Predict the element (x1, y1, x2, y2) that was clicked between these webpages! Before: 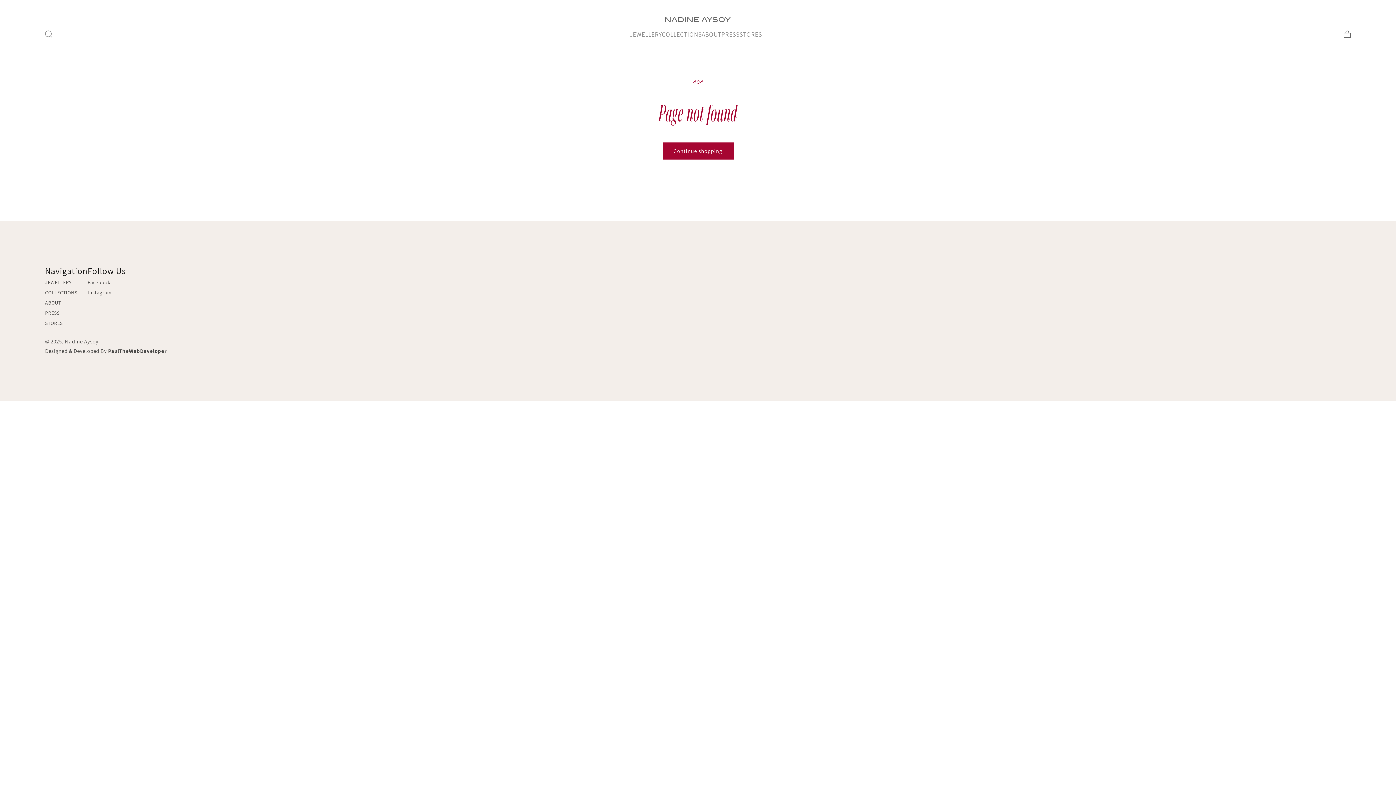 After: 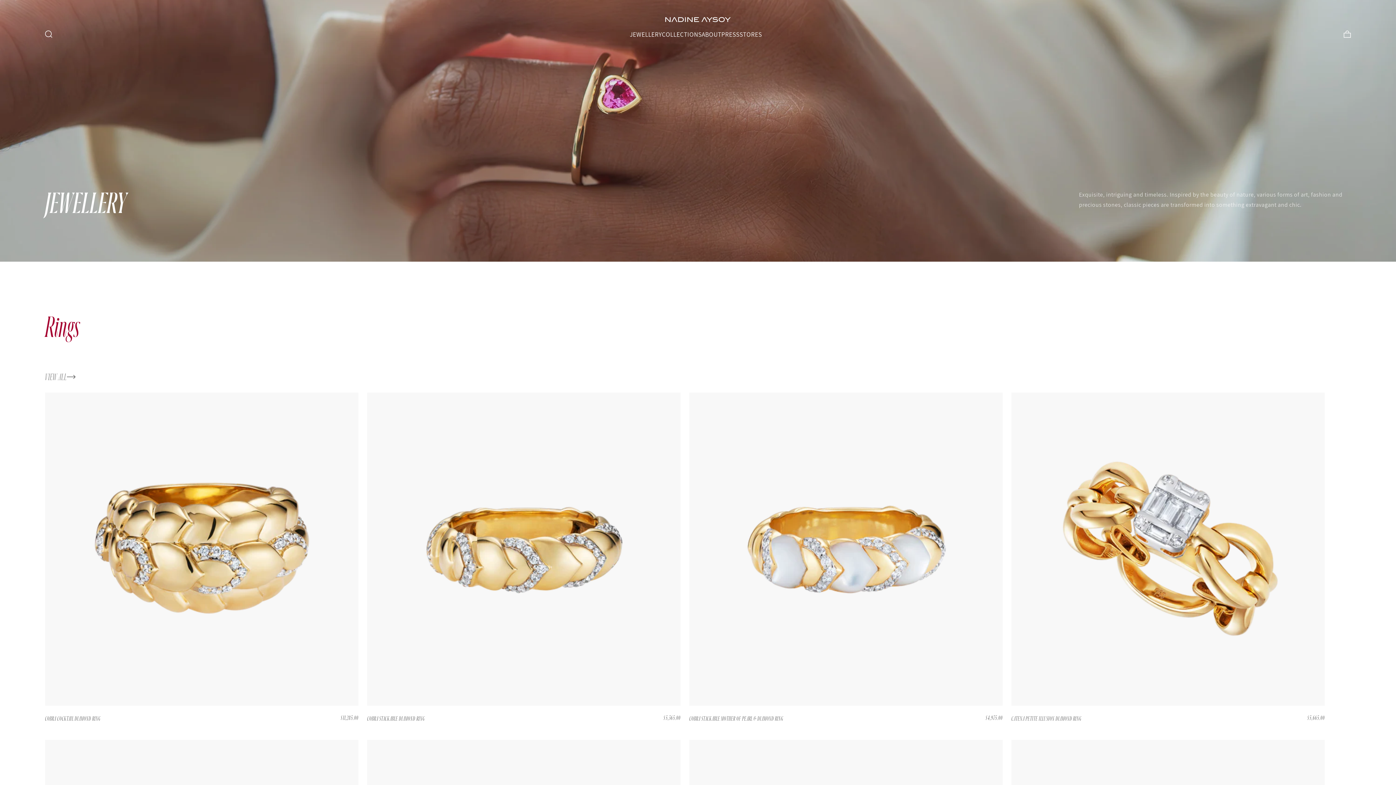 Action: label: JEWELLERY bbox: (45, 280, 71, 285)